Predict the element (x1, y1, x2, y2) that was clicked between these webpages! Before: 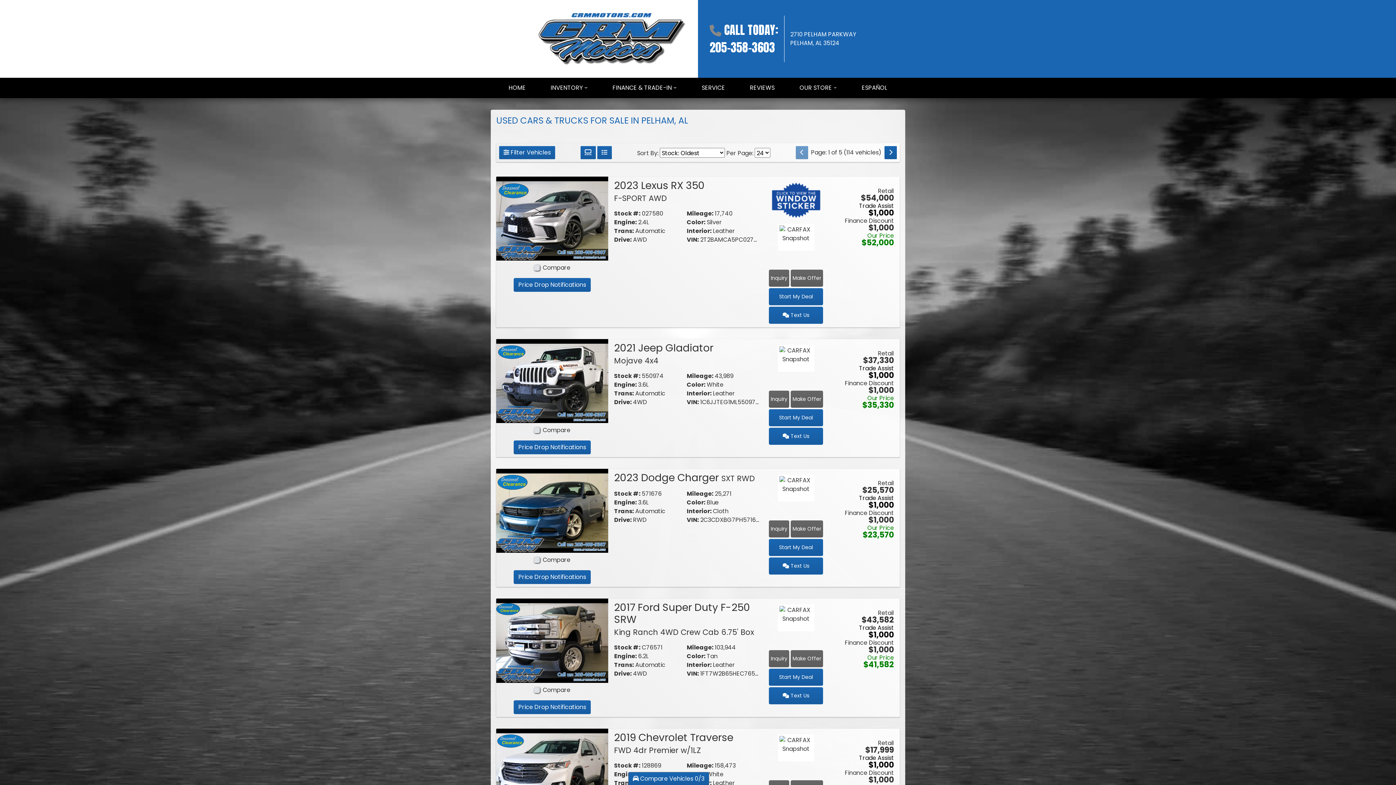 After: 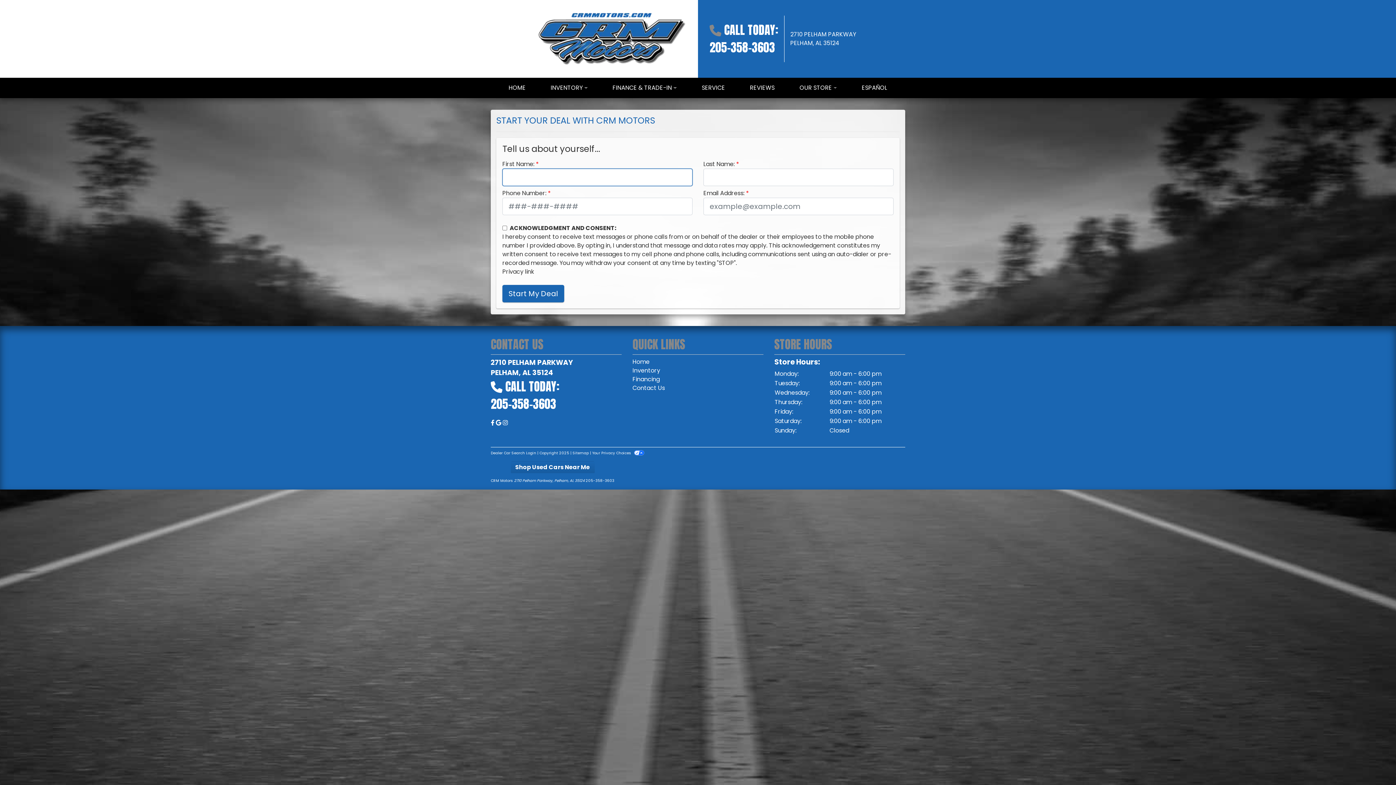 Action: bbox: (769, 669, 823, 686) label: Start My Deal